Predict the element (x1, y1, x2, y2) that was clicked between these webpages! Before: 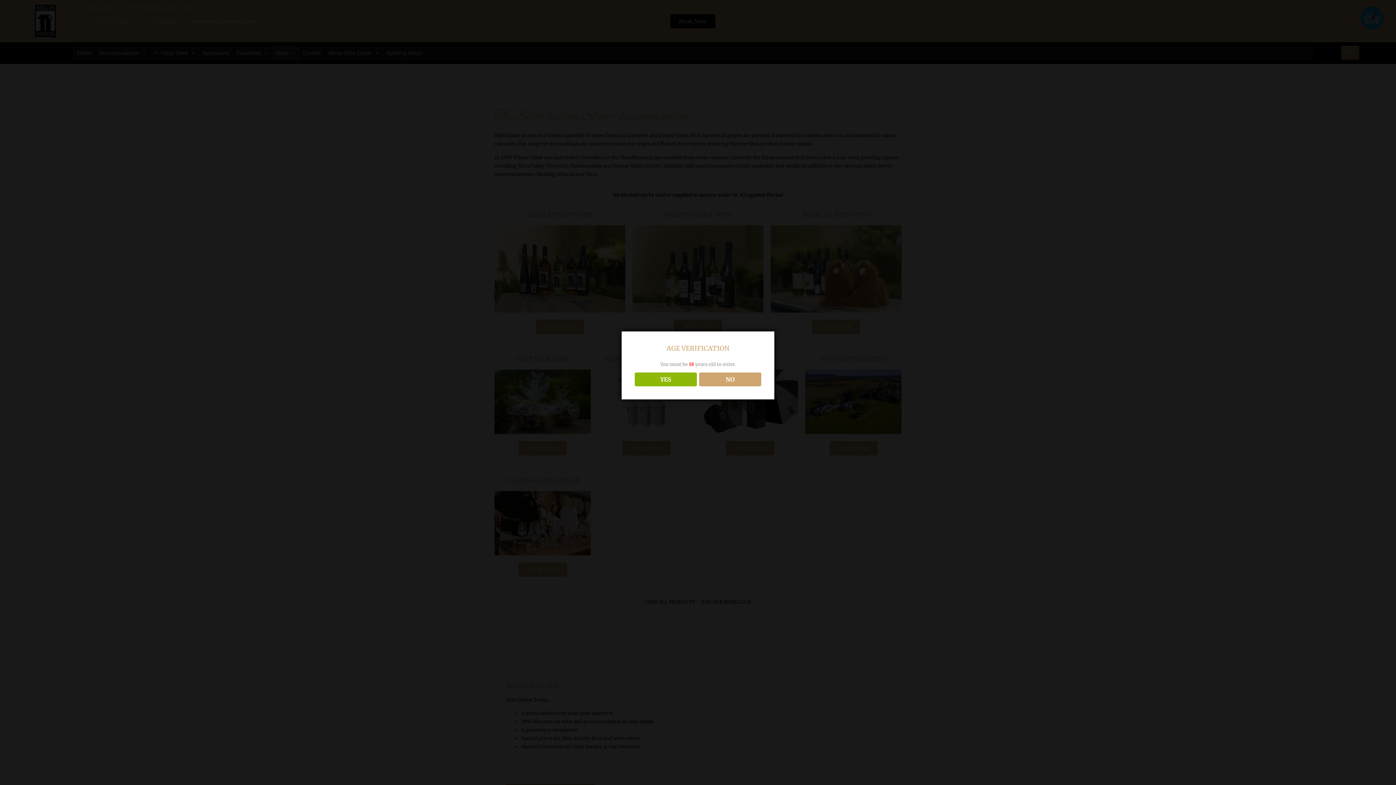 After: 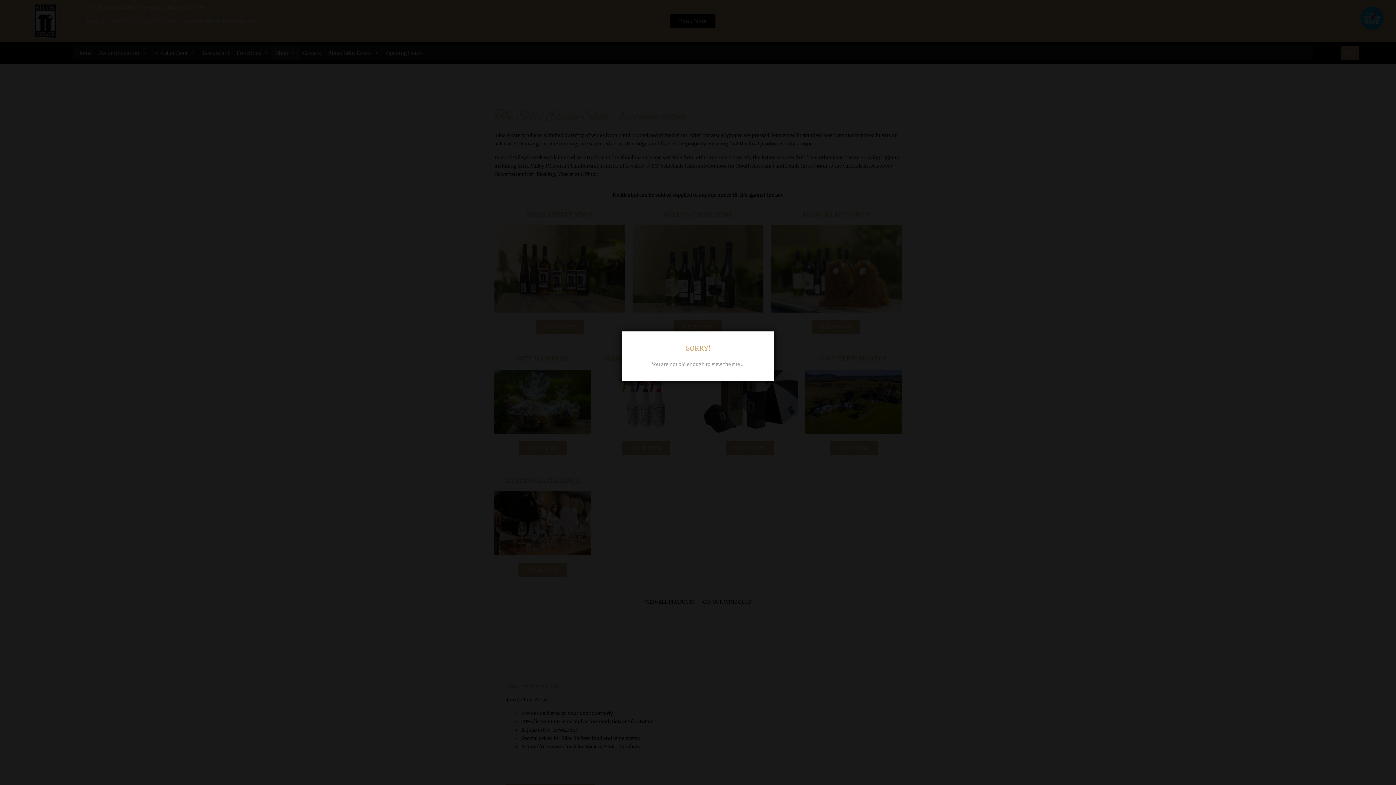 Action: label: NO bbox: (699, 372, 761, 386)